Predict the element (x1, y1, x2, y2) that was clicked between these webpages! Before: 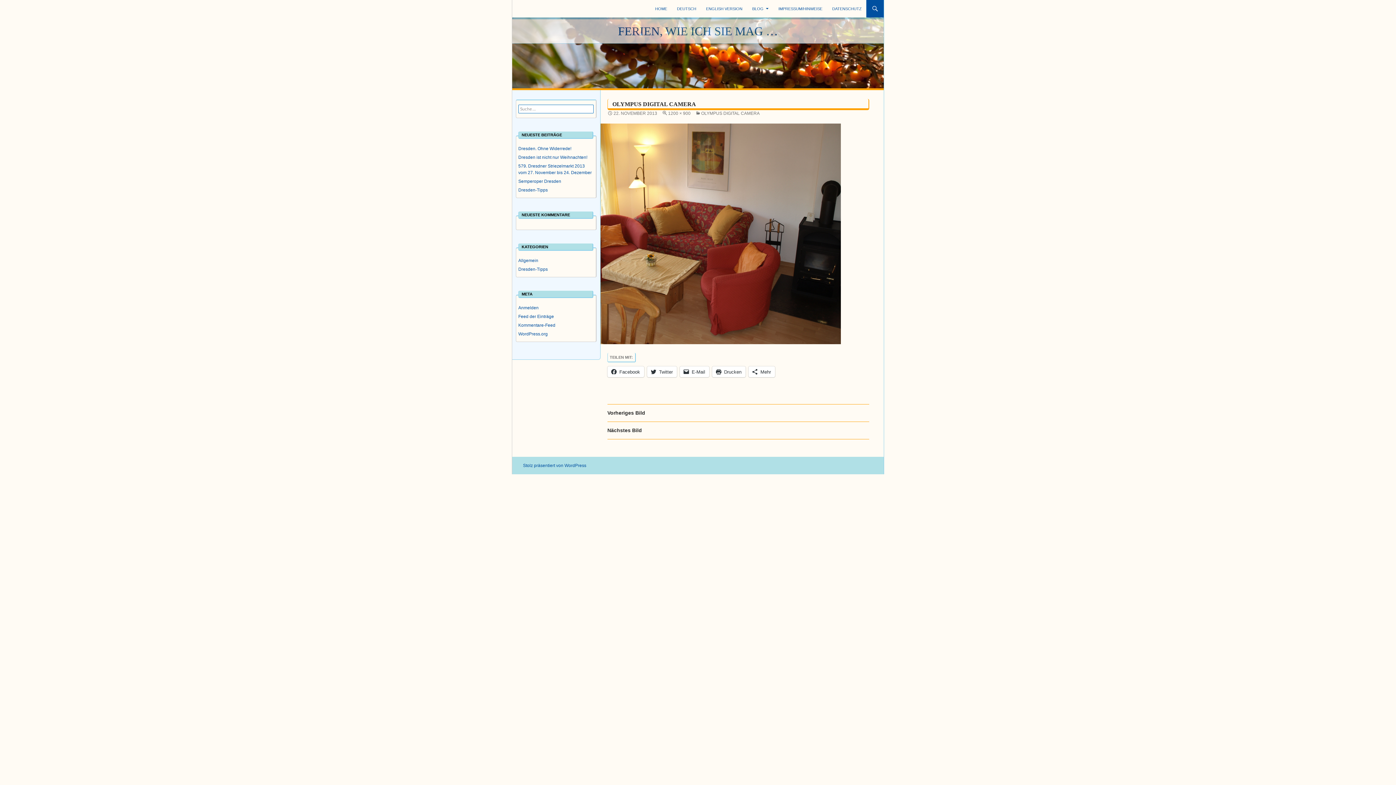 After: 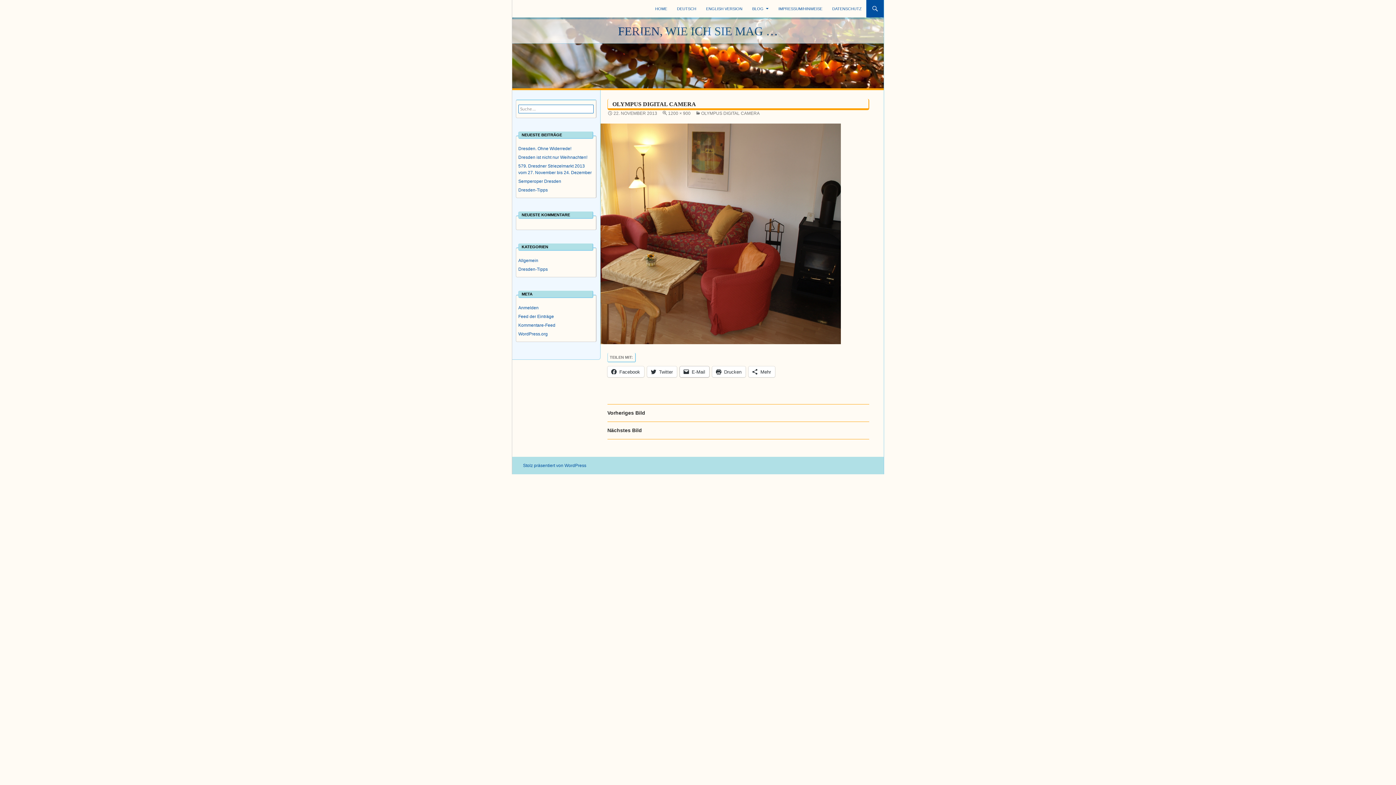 Action: bbox: (679, 366, 709, 377) label: E-Mail